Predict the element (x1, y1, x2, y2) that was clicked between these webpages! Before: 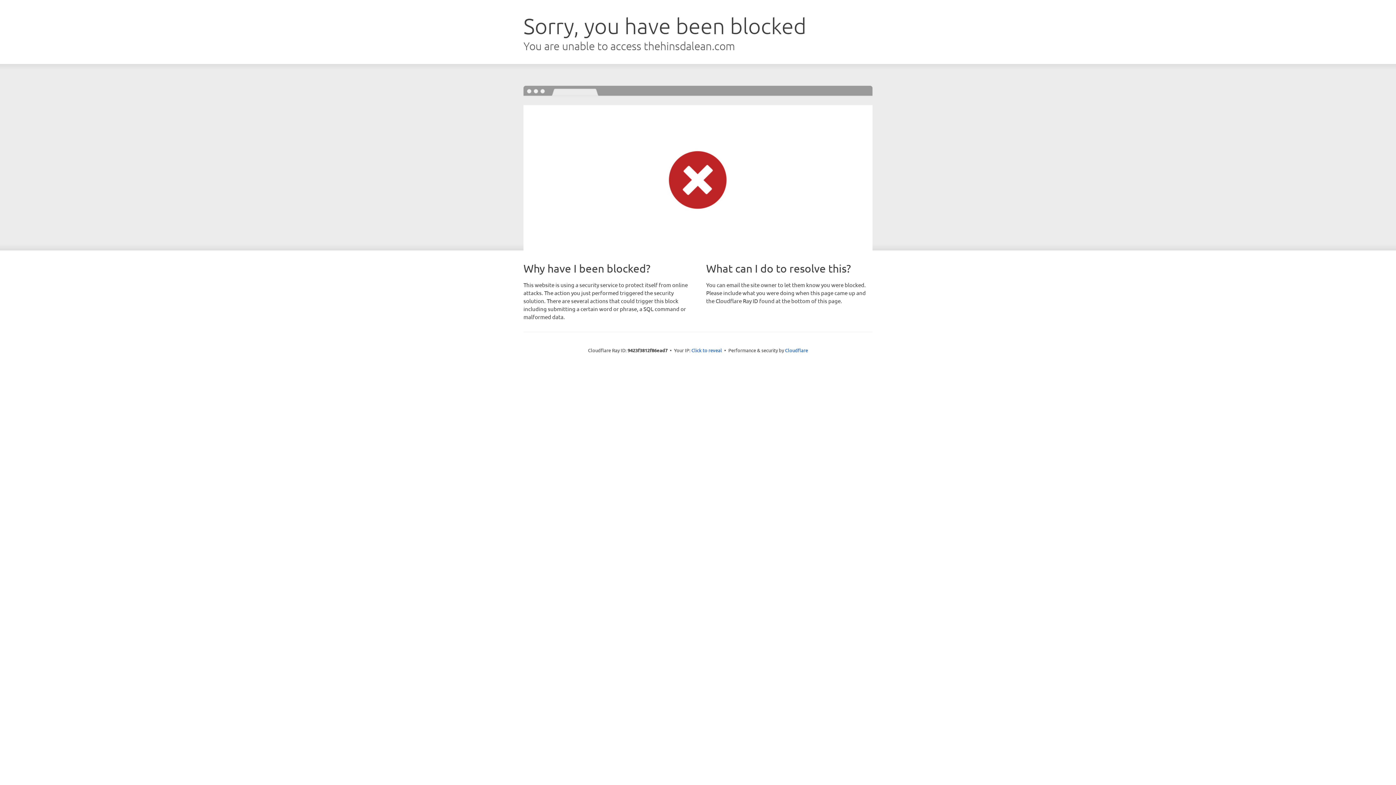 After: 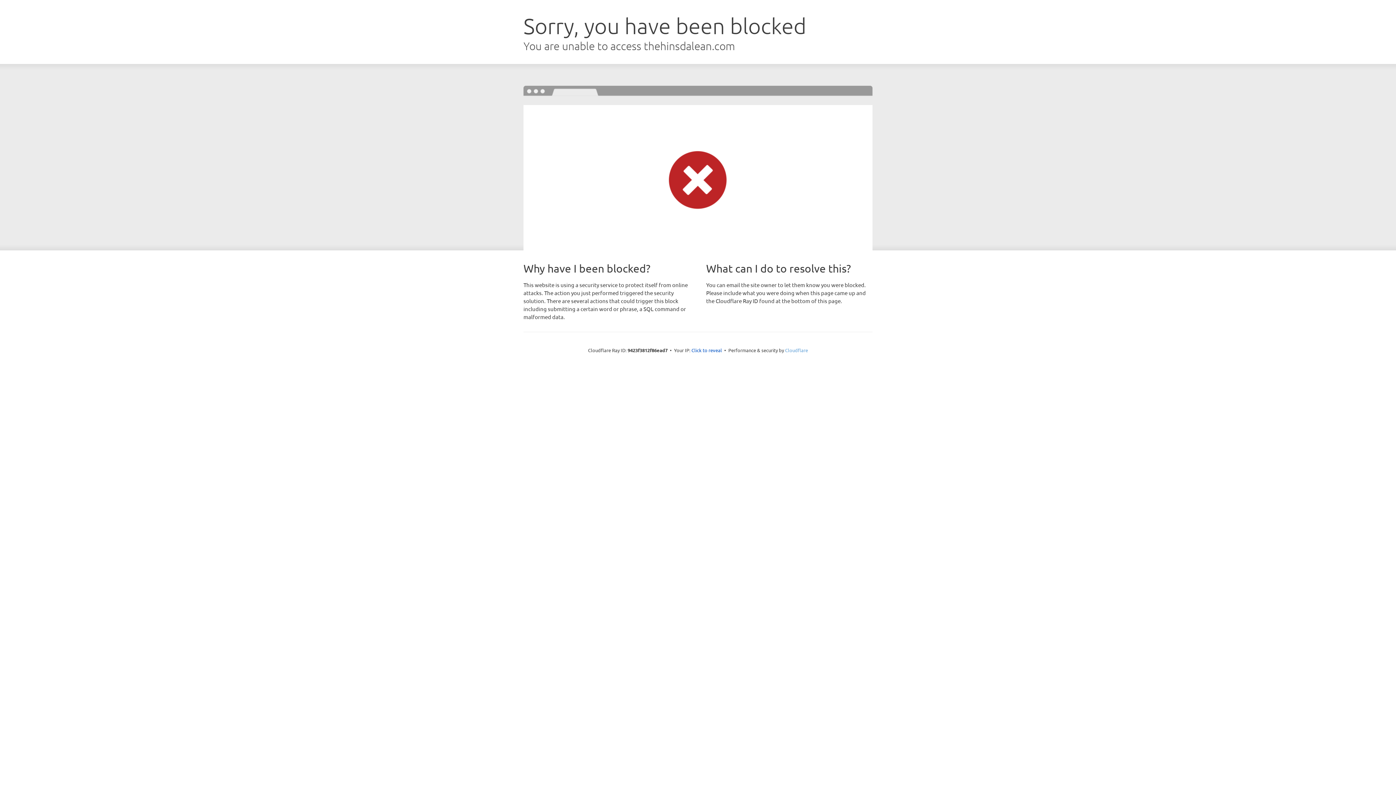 Action: bbox: (785, 347, 808, 353) label: Cloudflare